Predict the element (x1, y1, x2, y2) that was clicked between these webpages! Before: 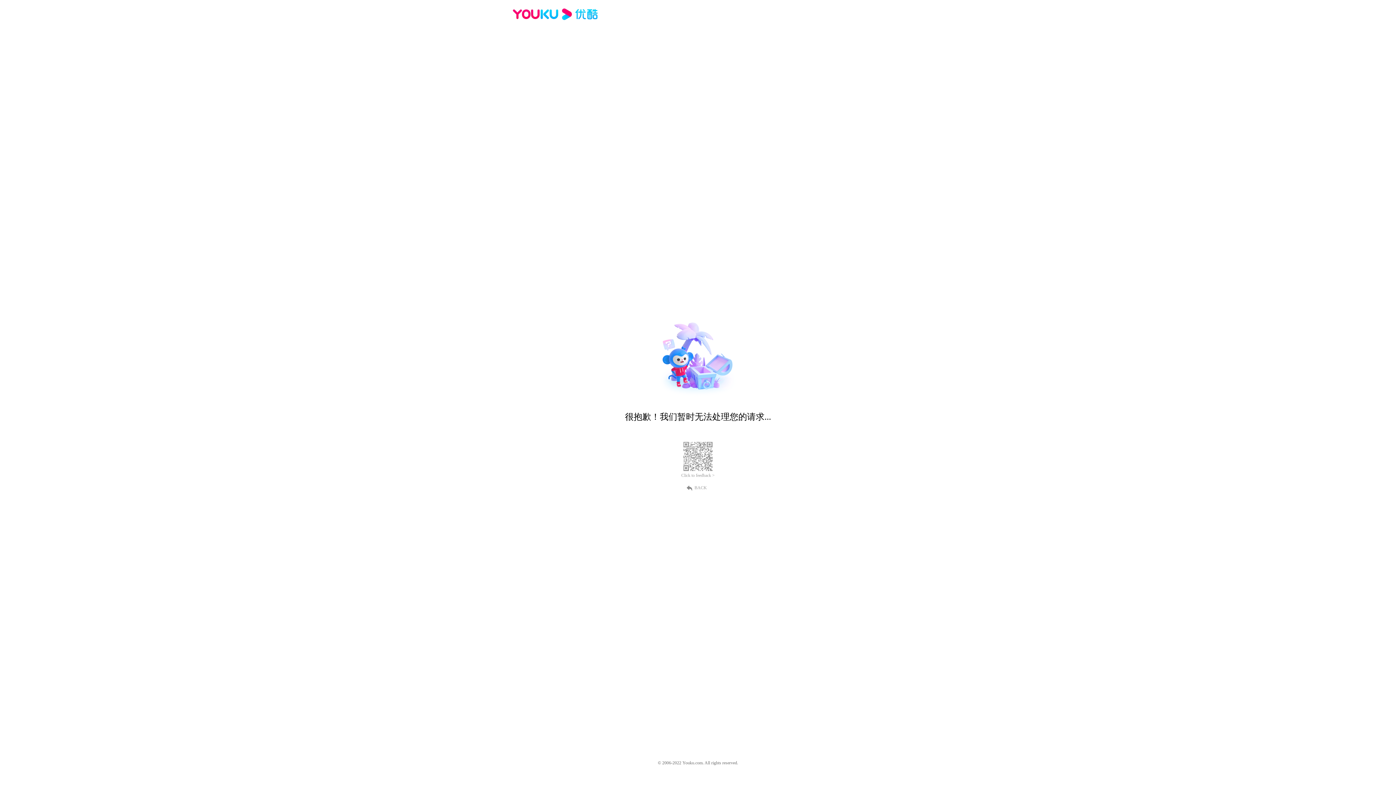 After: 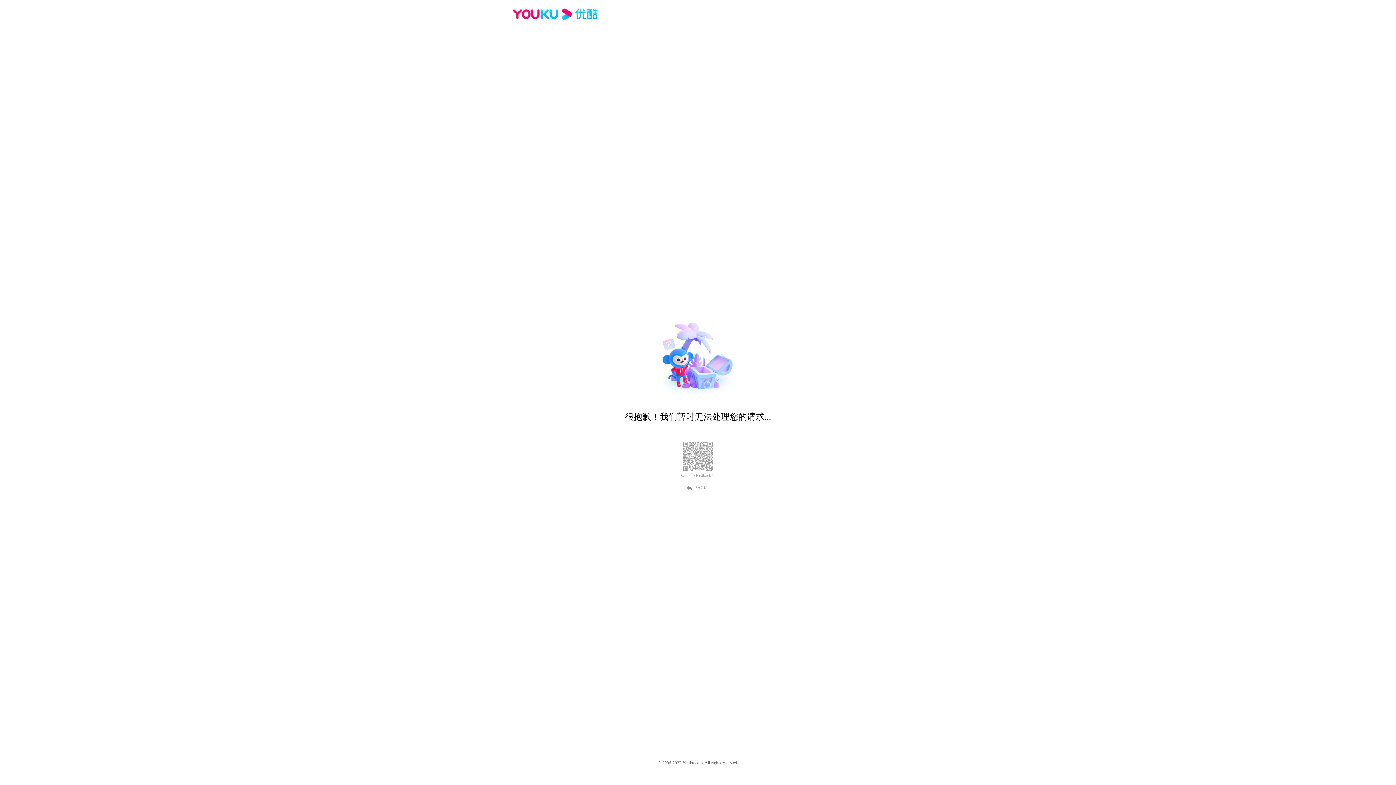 Action: bbox: (512, 16, 600, 25)